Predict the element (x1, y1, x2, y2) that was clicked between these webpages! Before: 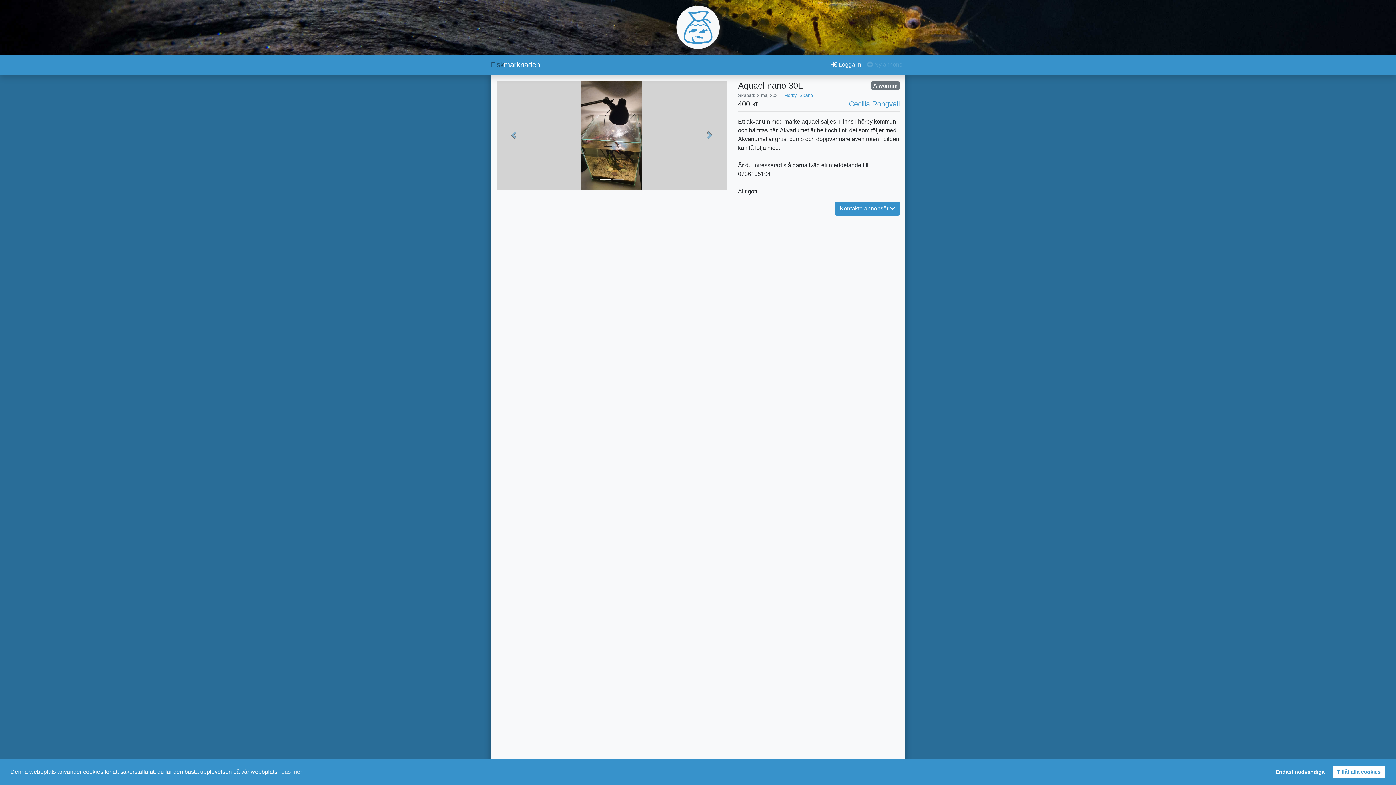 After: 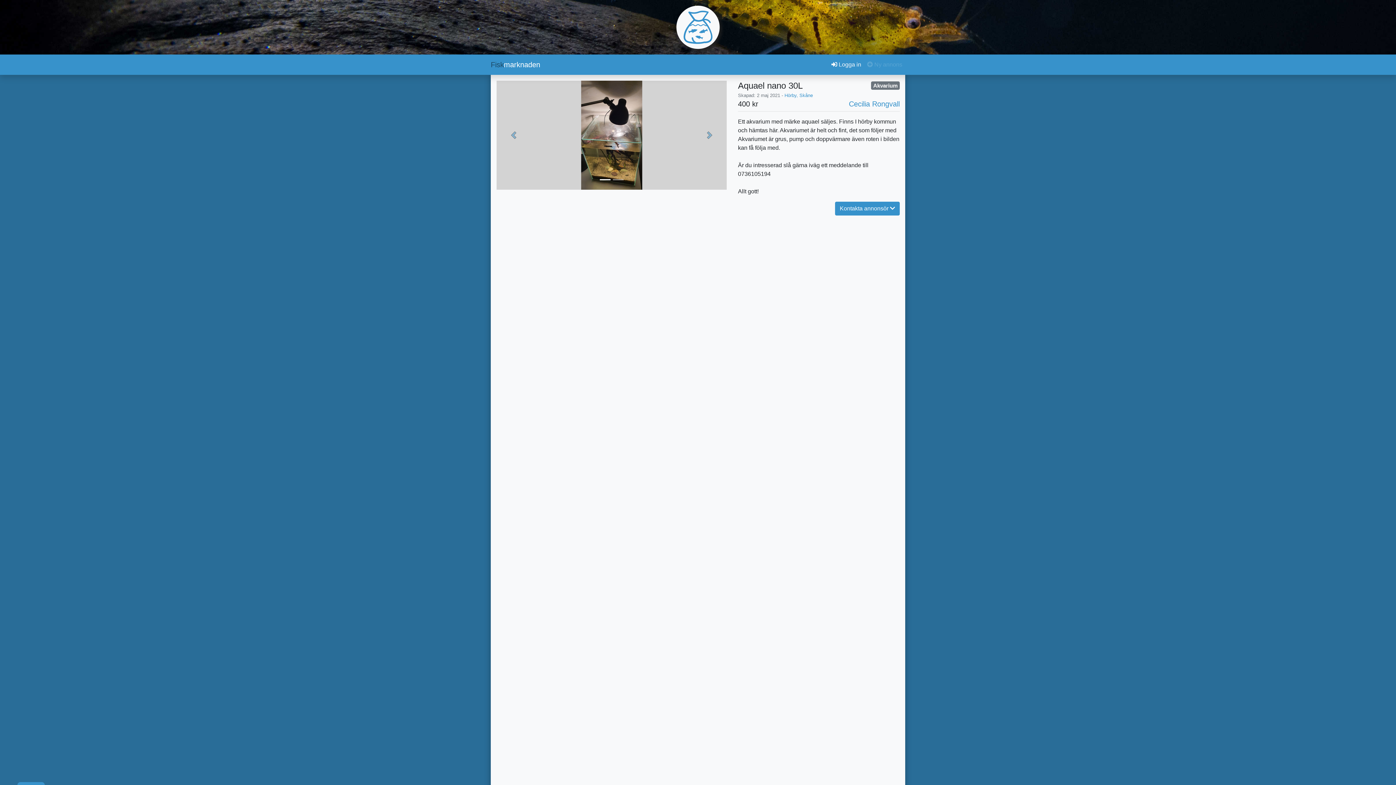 Action: label: deny cookies bbox: (1271, 765, 1329, 779)